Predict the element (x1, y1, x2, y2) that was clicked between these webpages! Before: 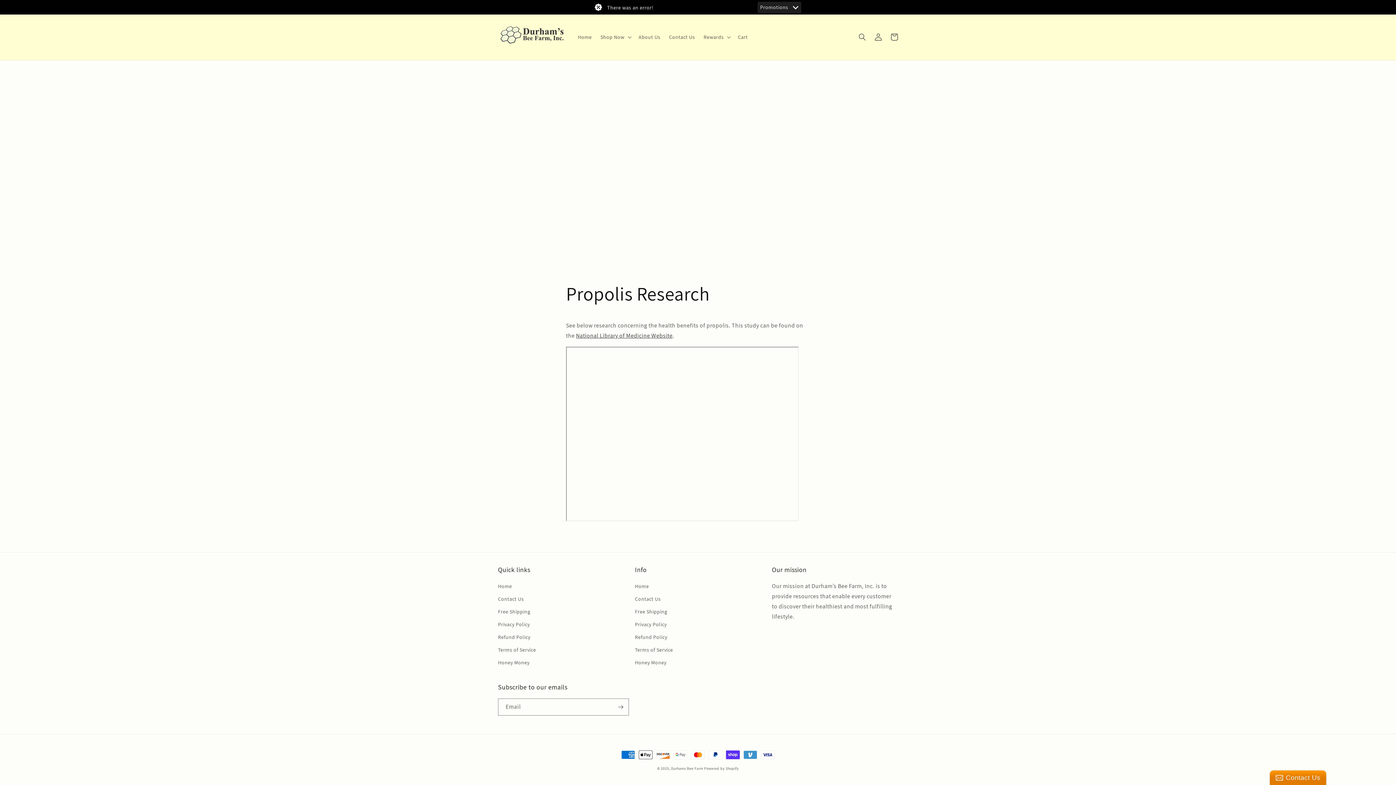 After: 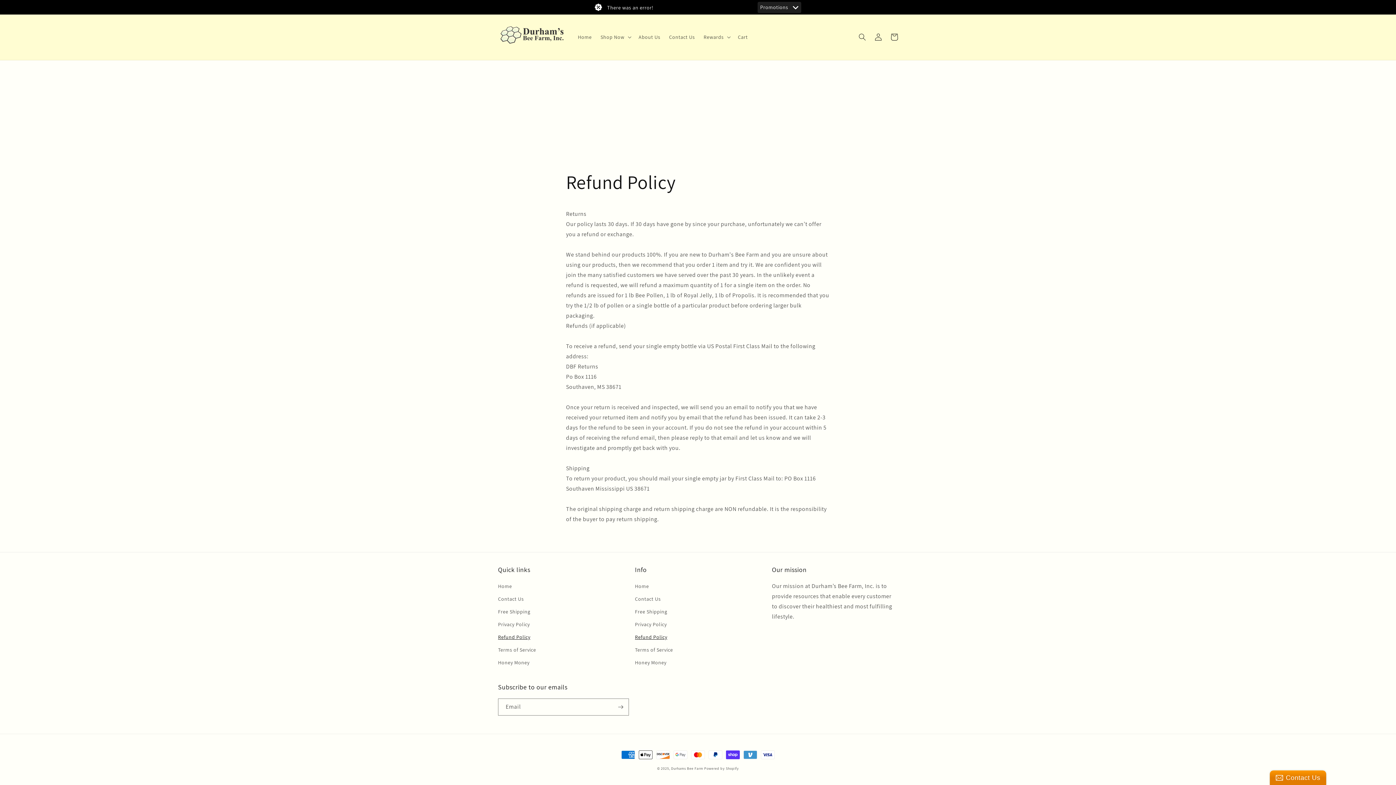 Action: label: Refund Policy bbox: (498, 631, 530, 644)